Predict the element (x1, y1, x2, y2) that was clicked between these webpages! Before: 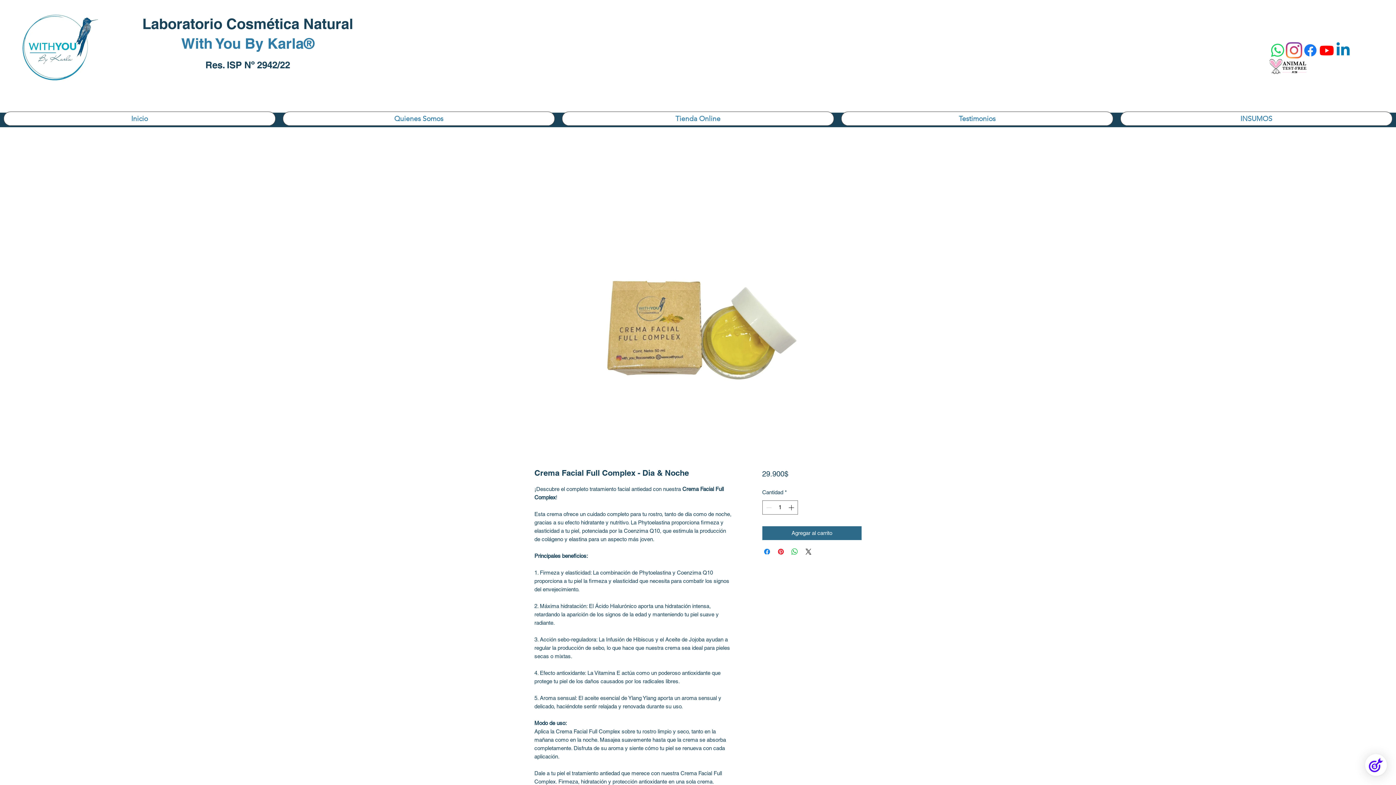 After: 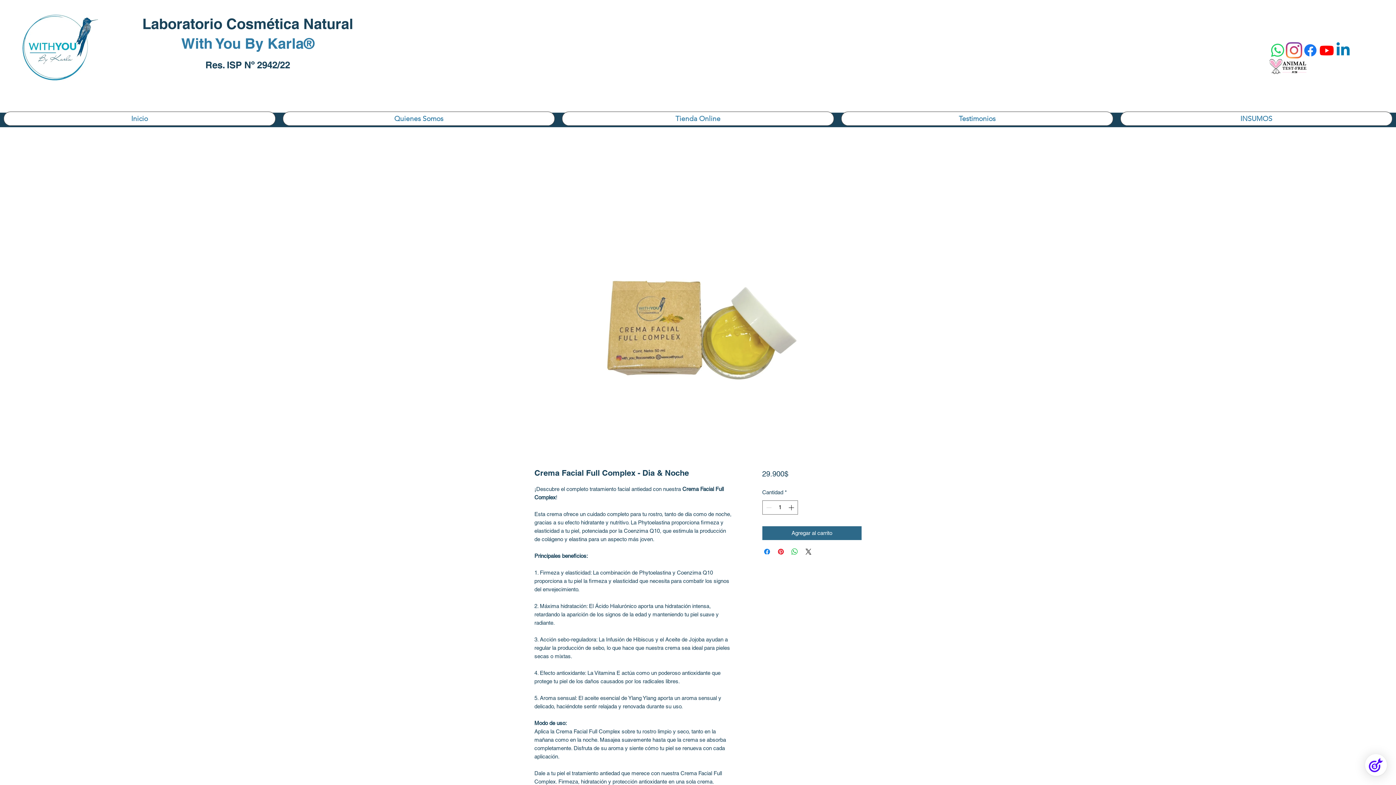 Action: label: Linkedin bbox: (1335, 42, 1351, 58)